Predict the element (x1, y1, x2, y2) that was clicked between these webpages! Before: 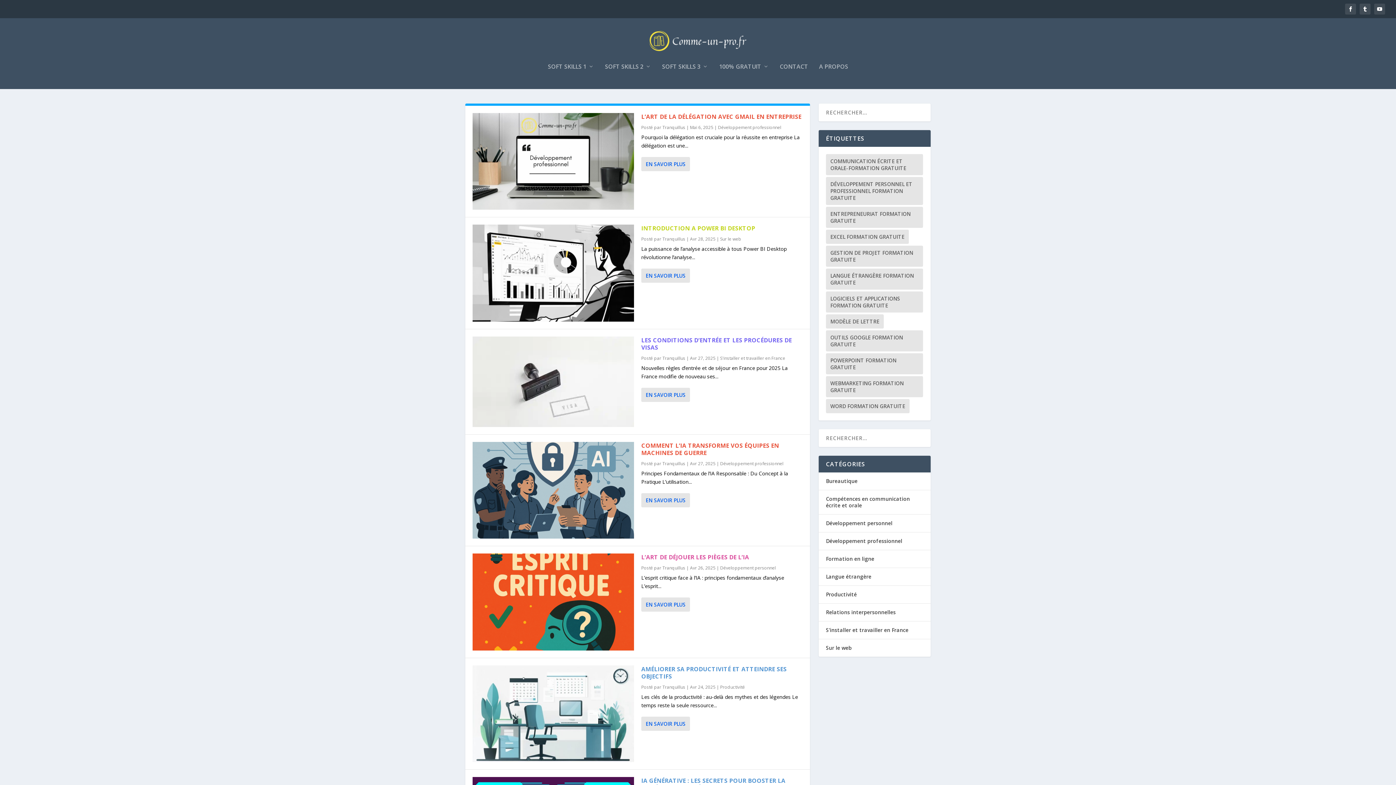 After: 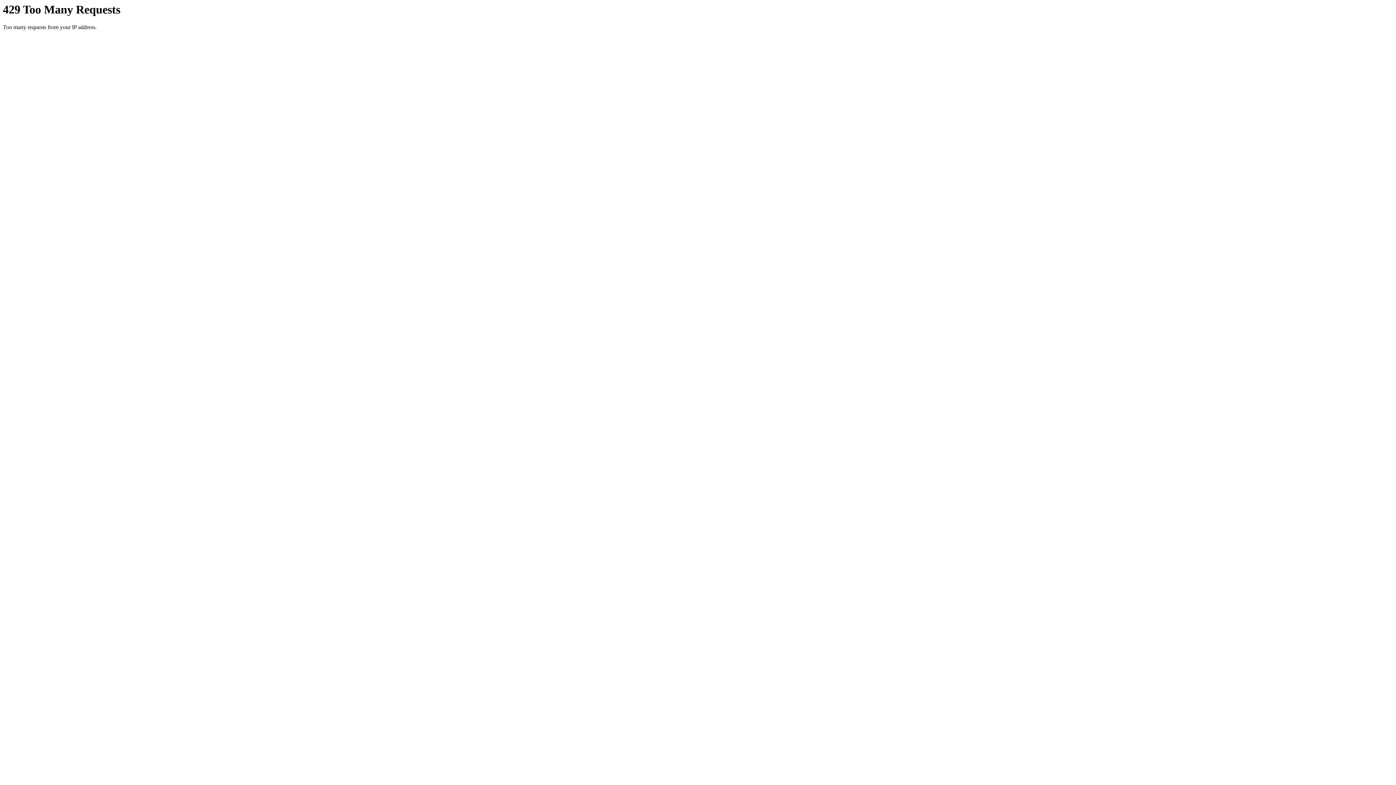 Action: label: Tranquillus bbox: (662, 684, 685, 690)